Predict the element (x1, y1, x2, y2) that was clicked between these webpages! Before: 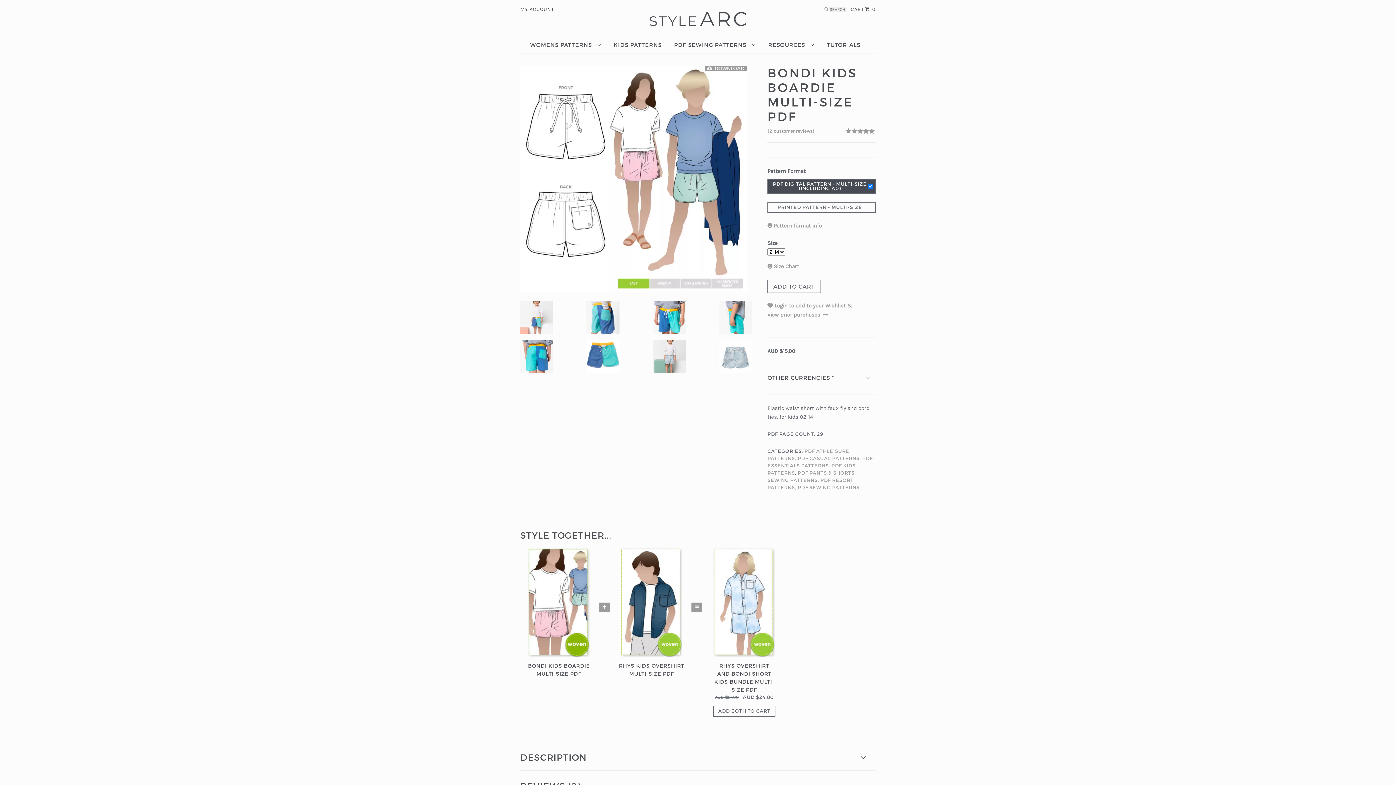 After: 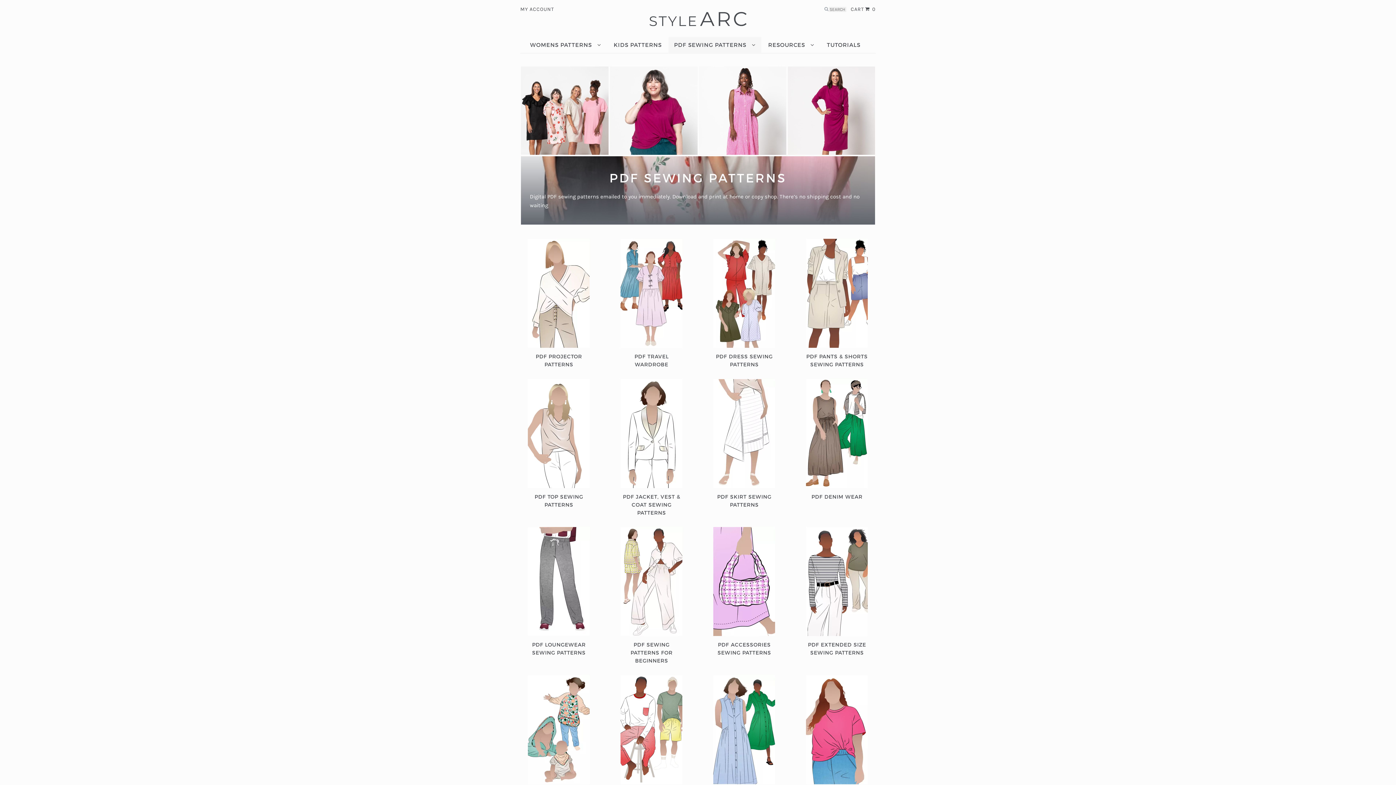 Action: bbox: (797, 485, 859, 490) label: PDF SEWING PATTERNS